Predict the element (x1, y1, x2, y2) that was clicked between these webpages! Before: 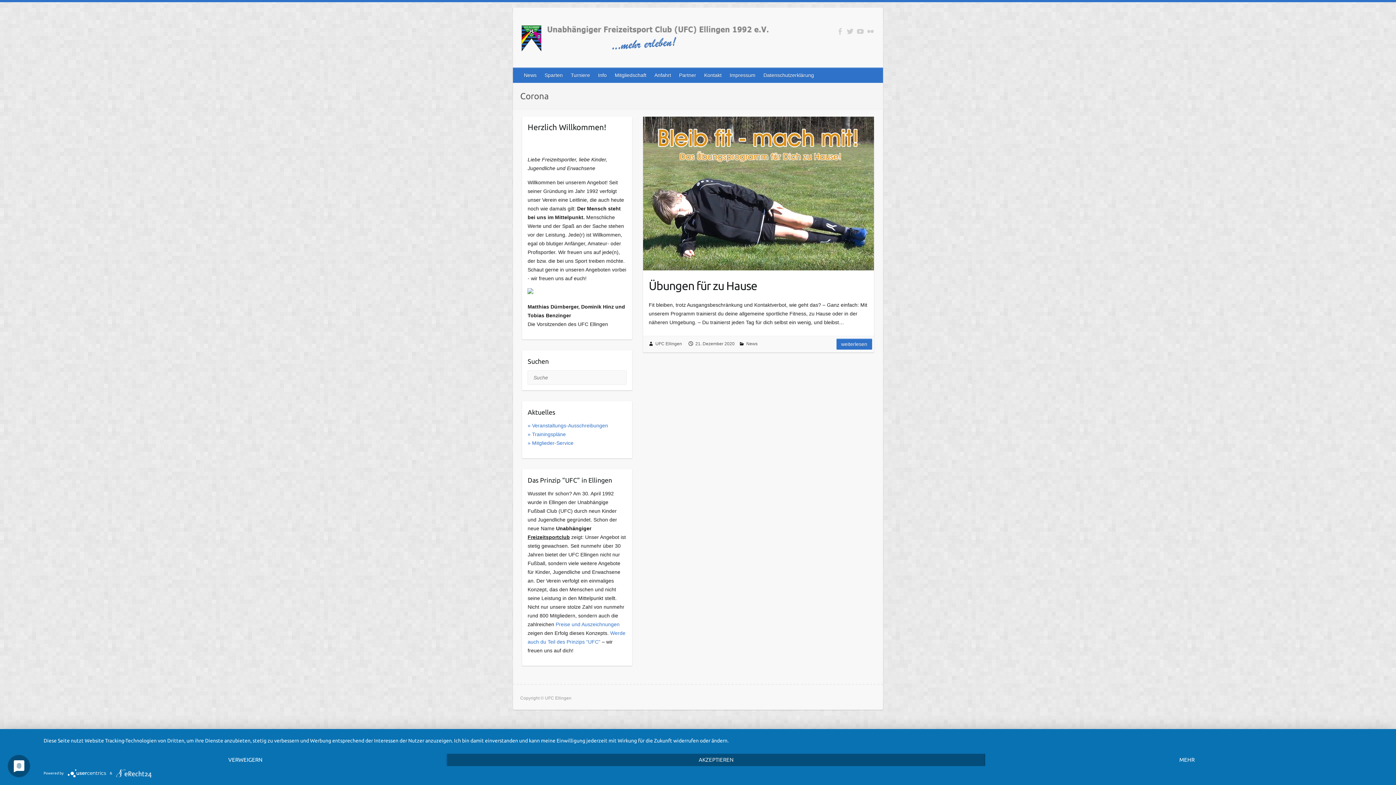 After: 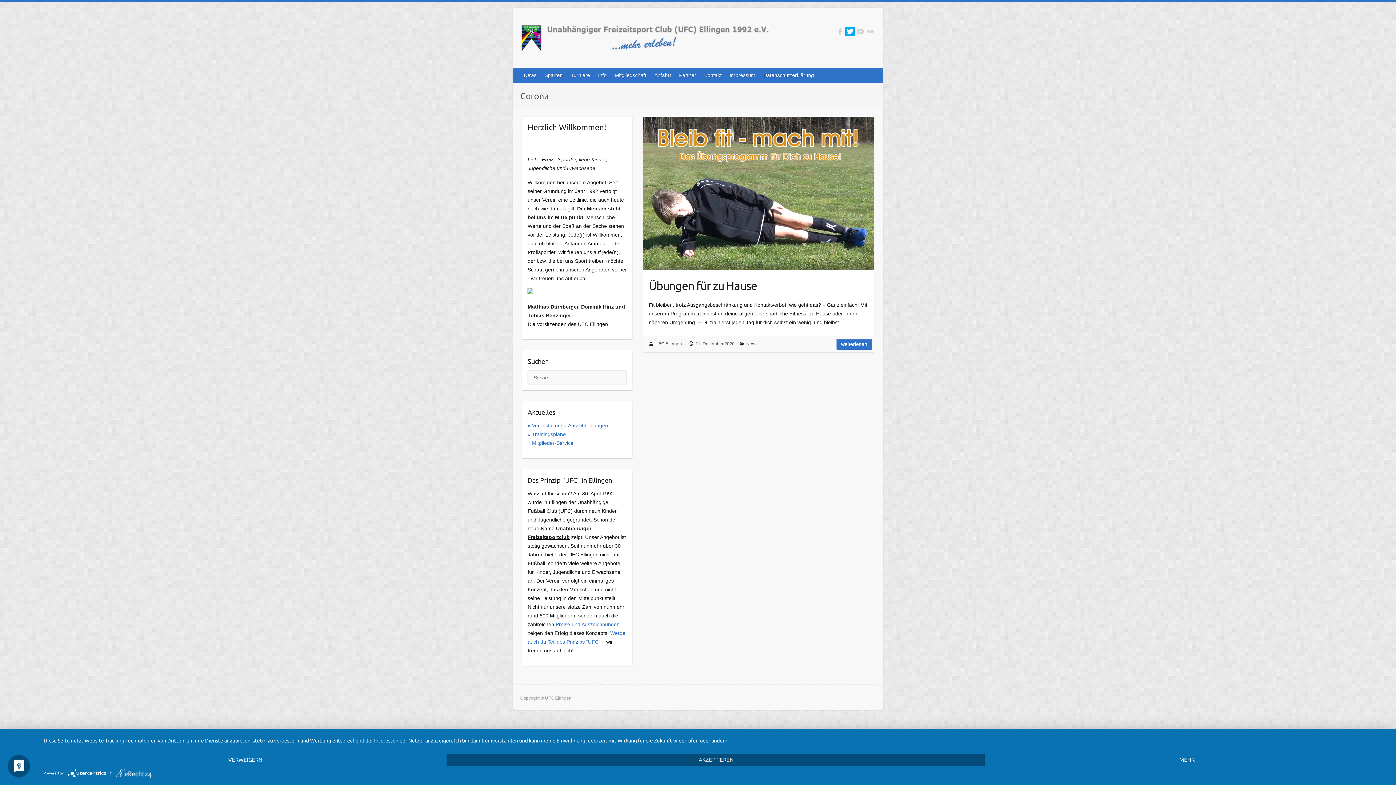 Action: bbox: (845, 26, 855, 36)